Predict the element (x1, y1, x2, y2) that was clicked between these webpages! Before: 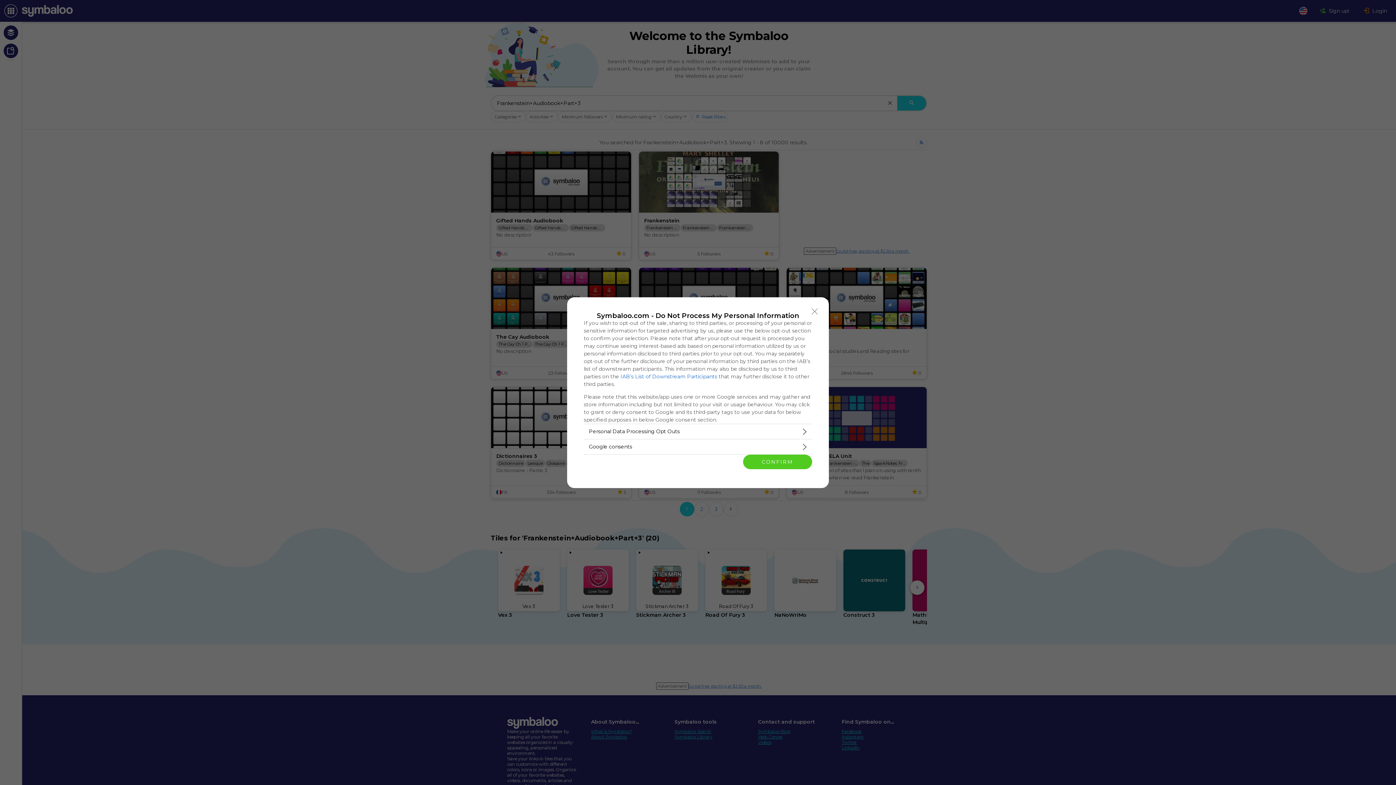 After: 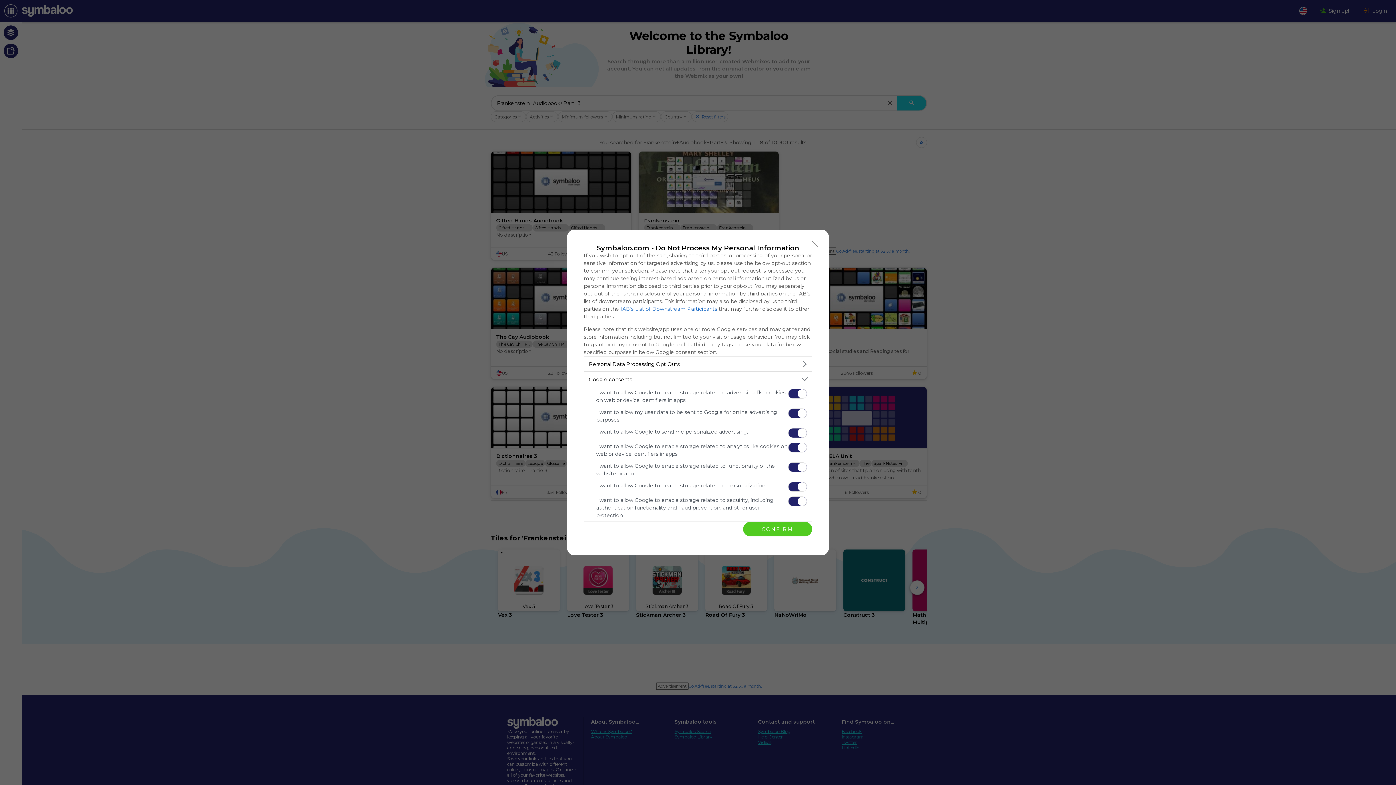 Action: bbox: (584, 439, 812, 454) label: Google consents